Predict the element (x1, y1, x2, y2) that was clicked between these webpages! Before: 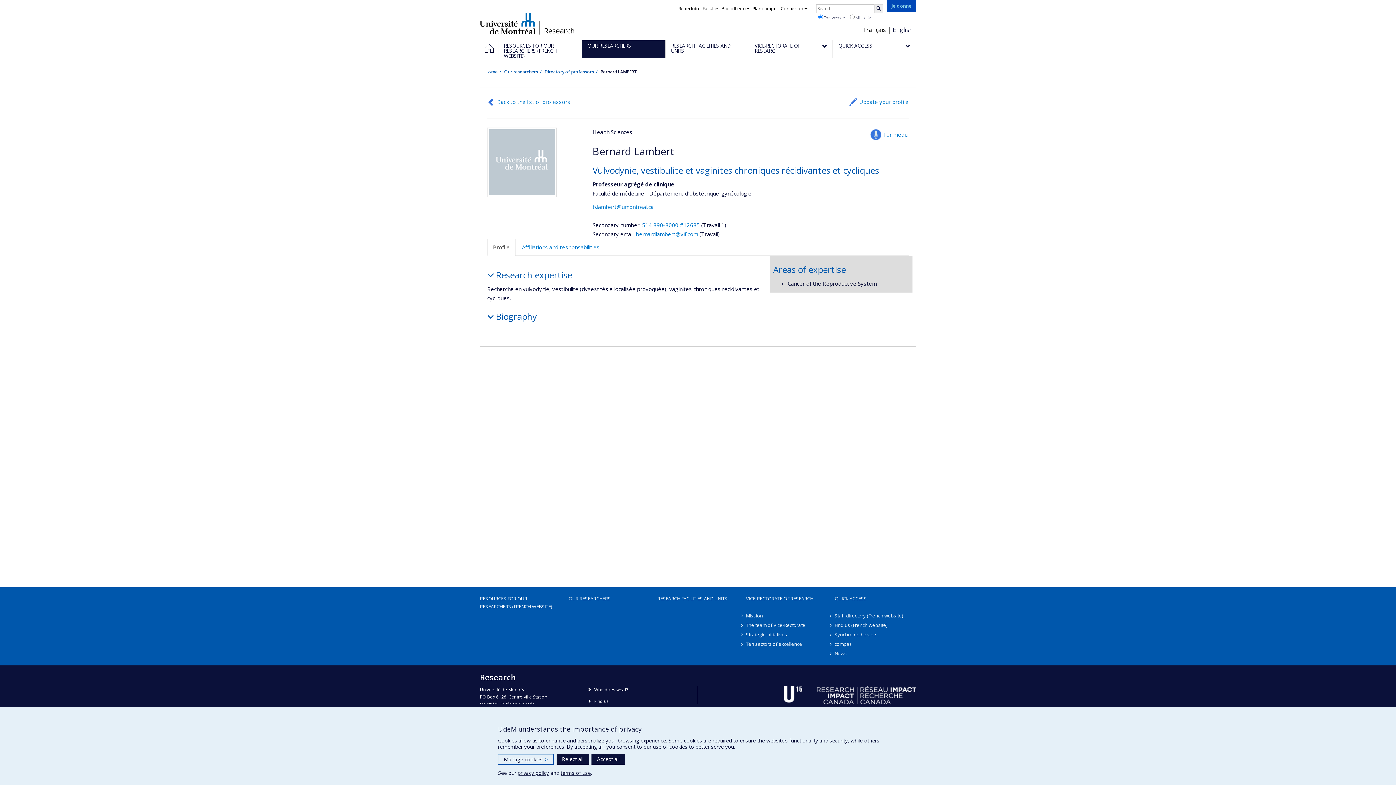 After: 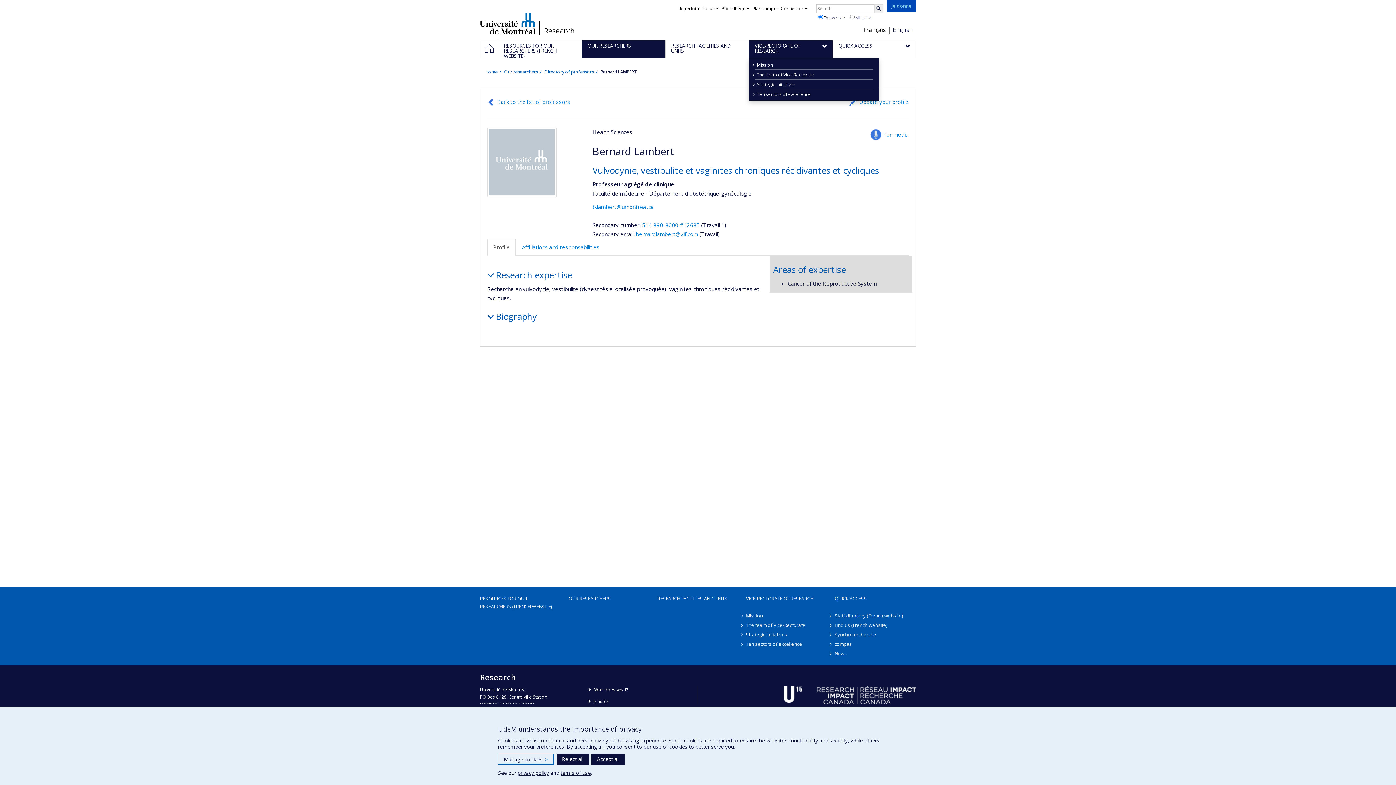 Action: label: VICE-RECTORATE OF RESEARCH bbox: (749, 40, 832, 58)